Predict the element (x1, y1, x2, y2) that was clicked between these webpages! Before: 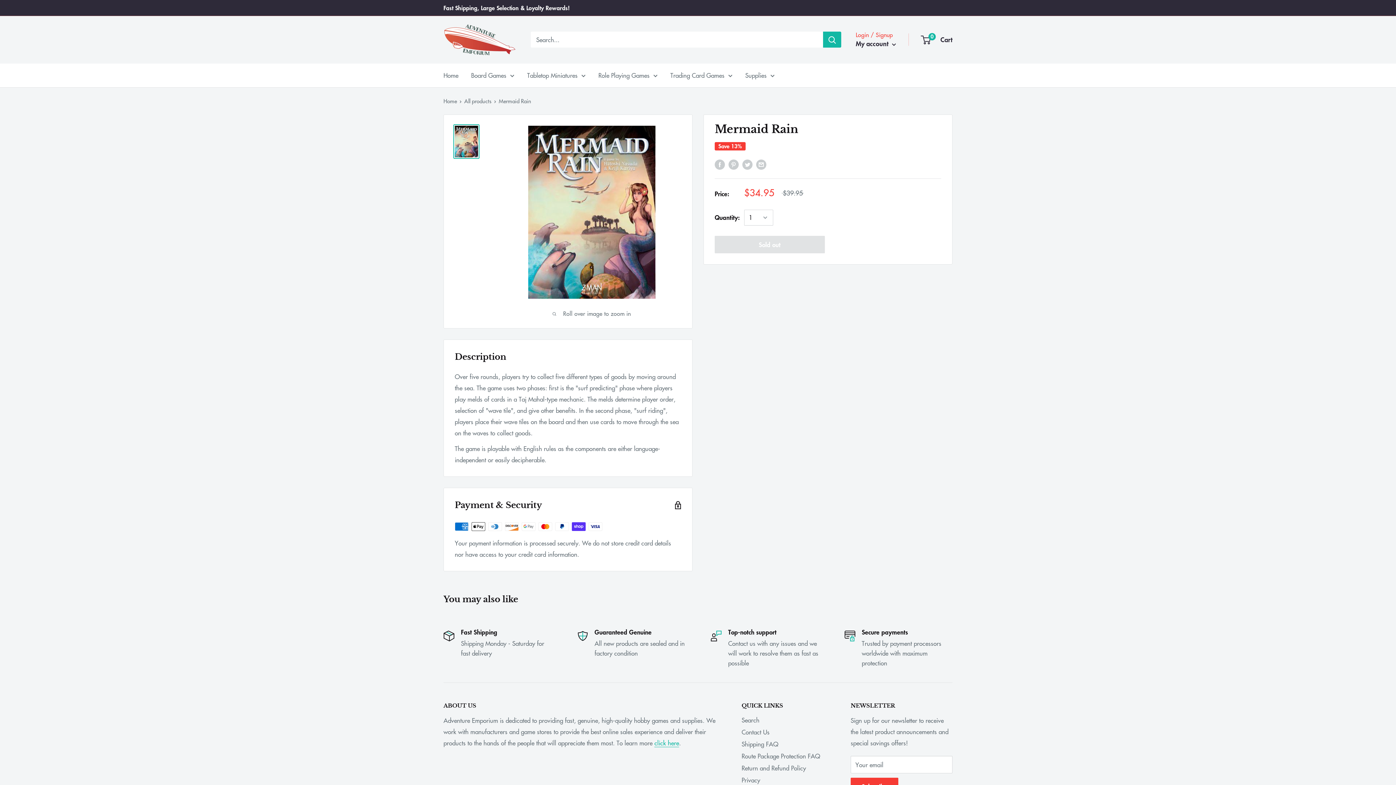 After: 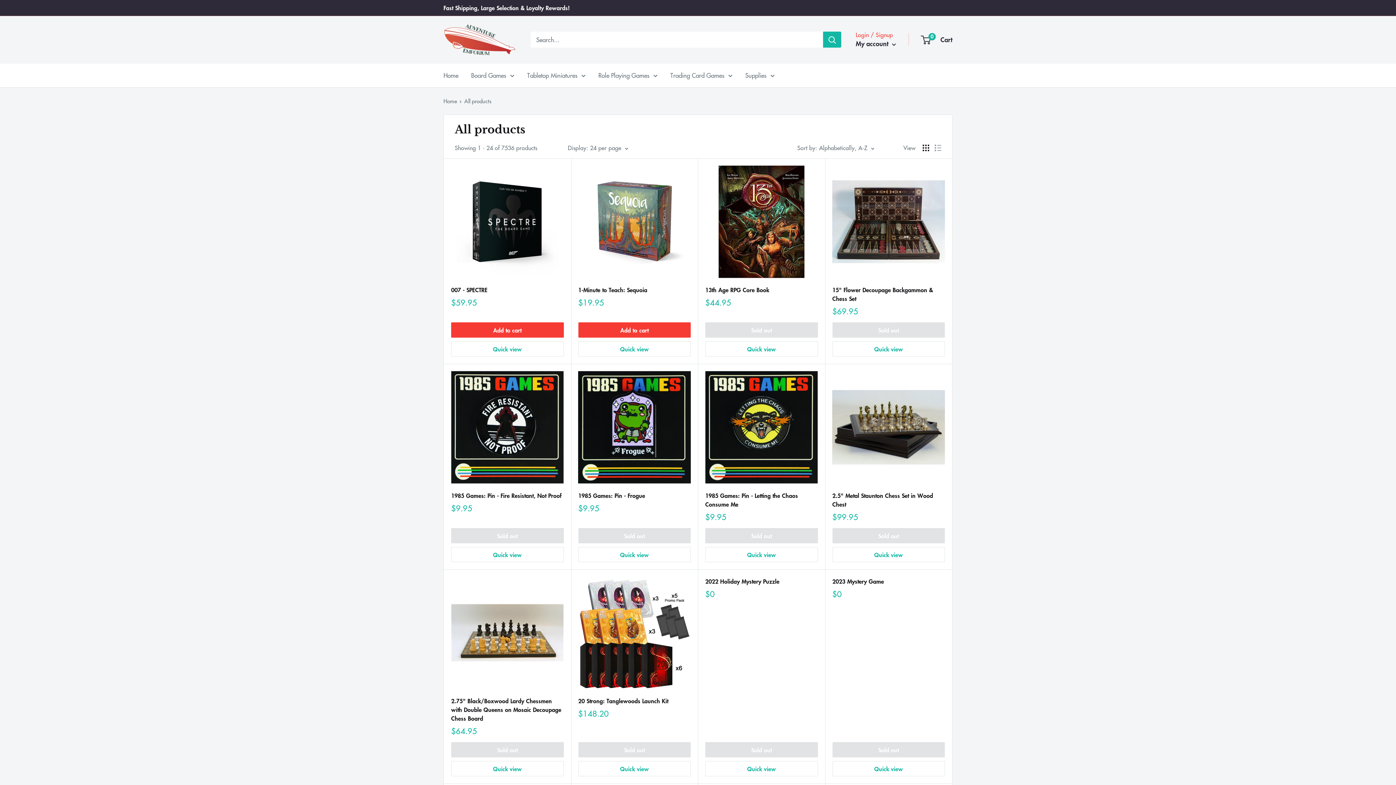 Action: label: All products bbox: (464, 96, 491, 104)